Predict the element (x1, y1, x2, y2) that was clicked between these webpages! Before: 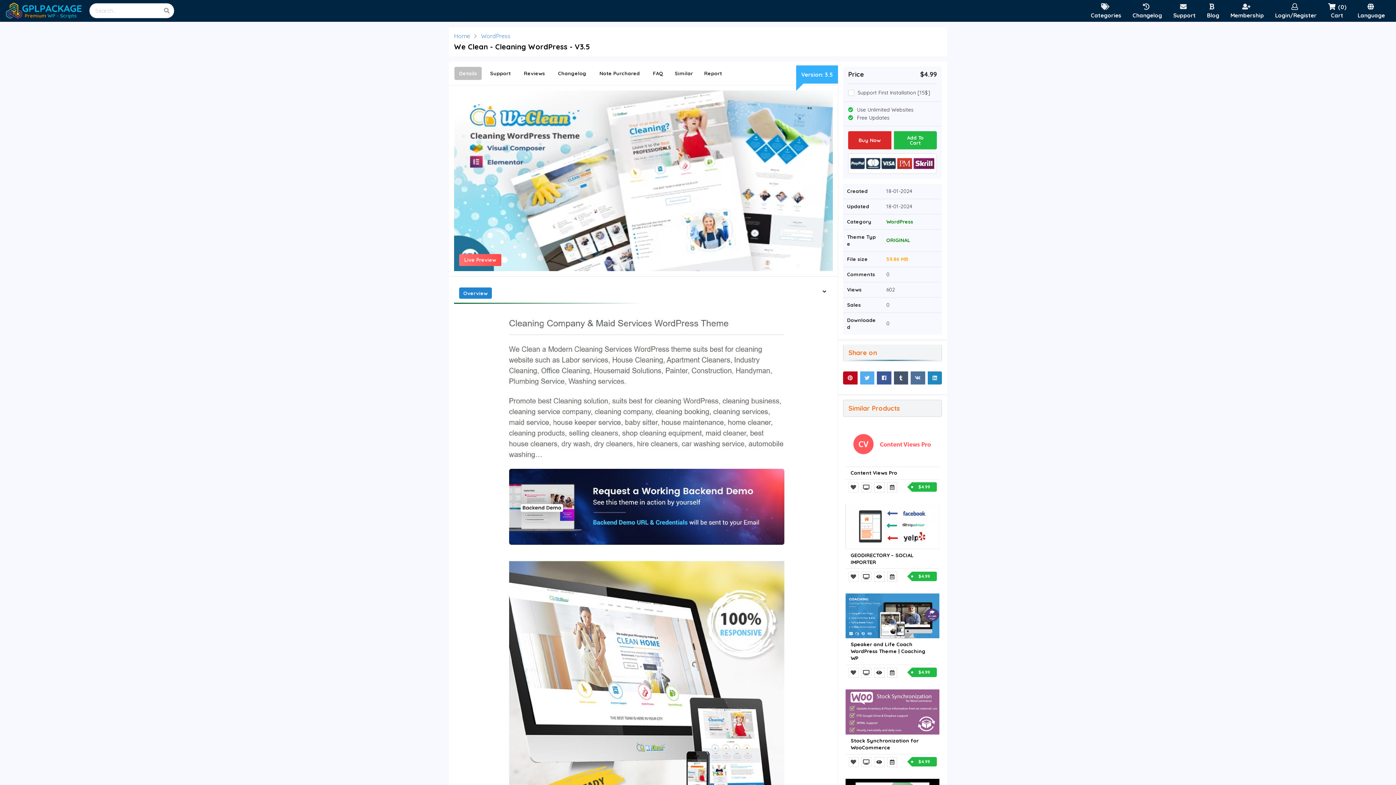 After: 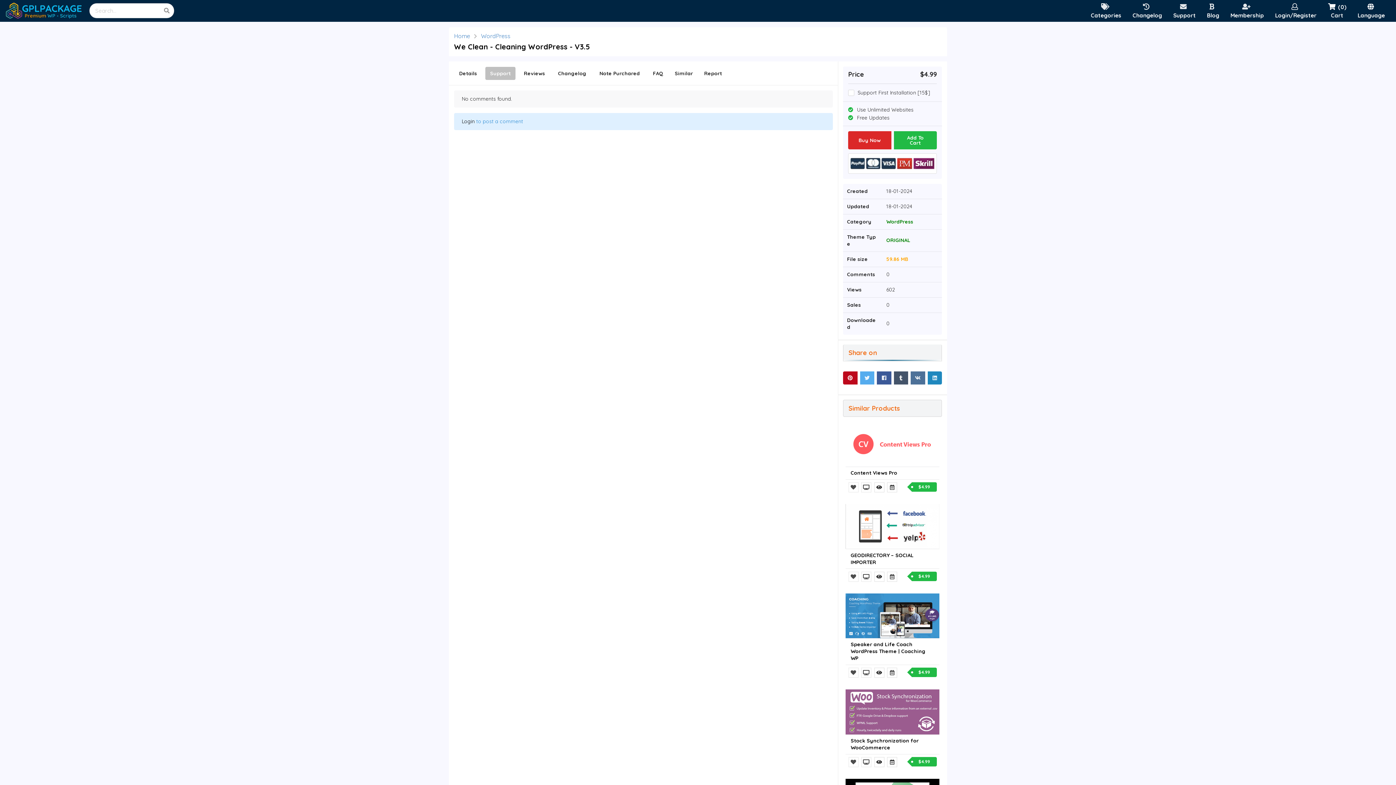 Action: label: Support bbox: (485, 66, 515, 80)